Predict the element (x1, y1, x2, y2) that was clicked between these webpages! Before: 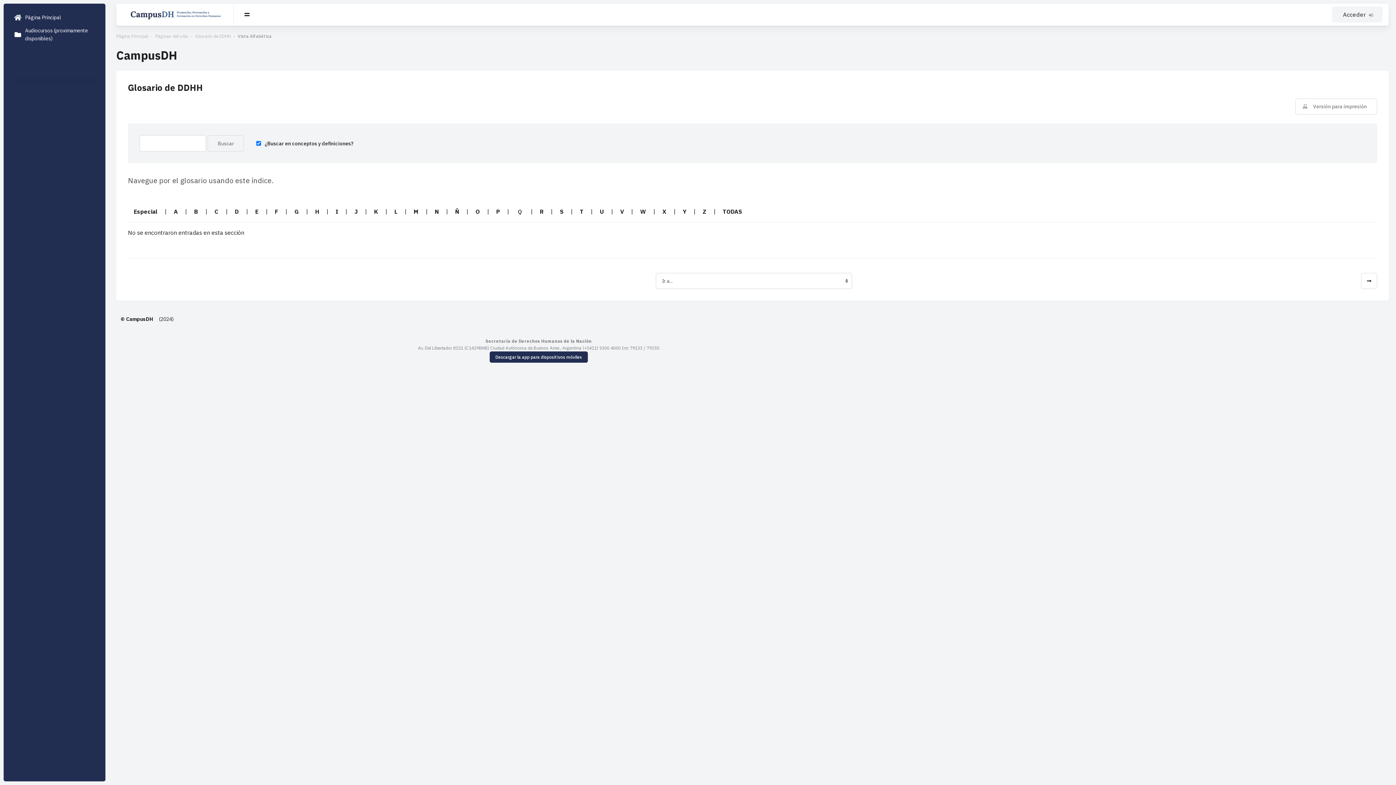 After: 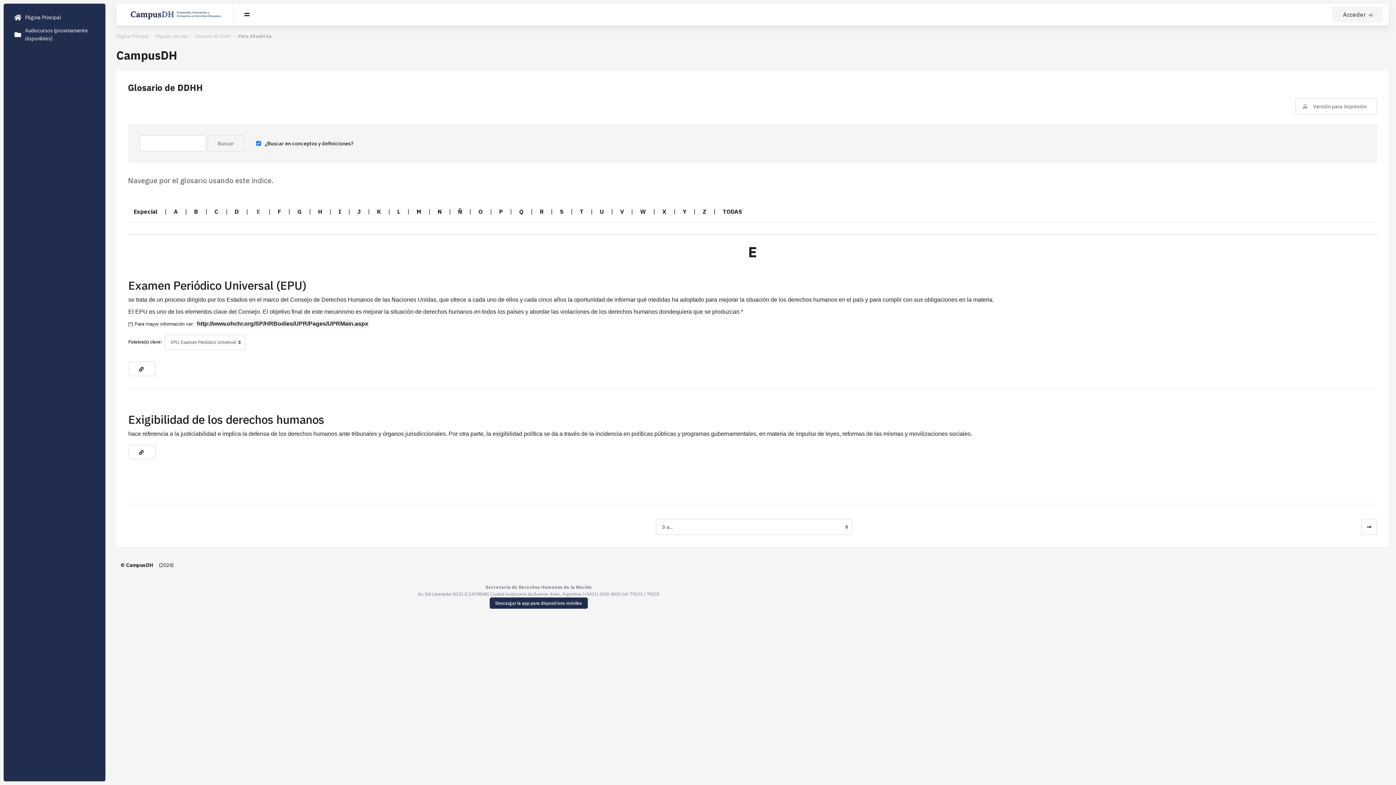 Action: label: E bbox: (249, 202, 264, 221)